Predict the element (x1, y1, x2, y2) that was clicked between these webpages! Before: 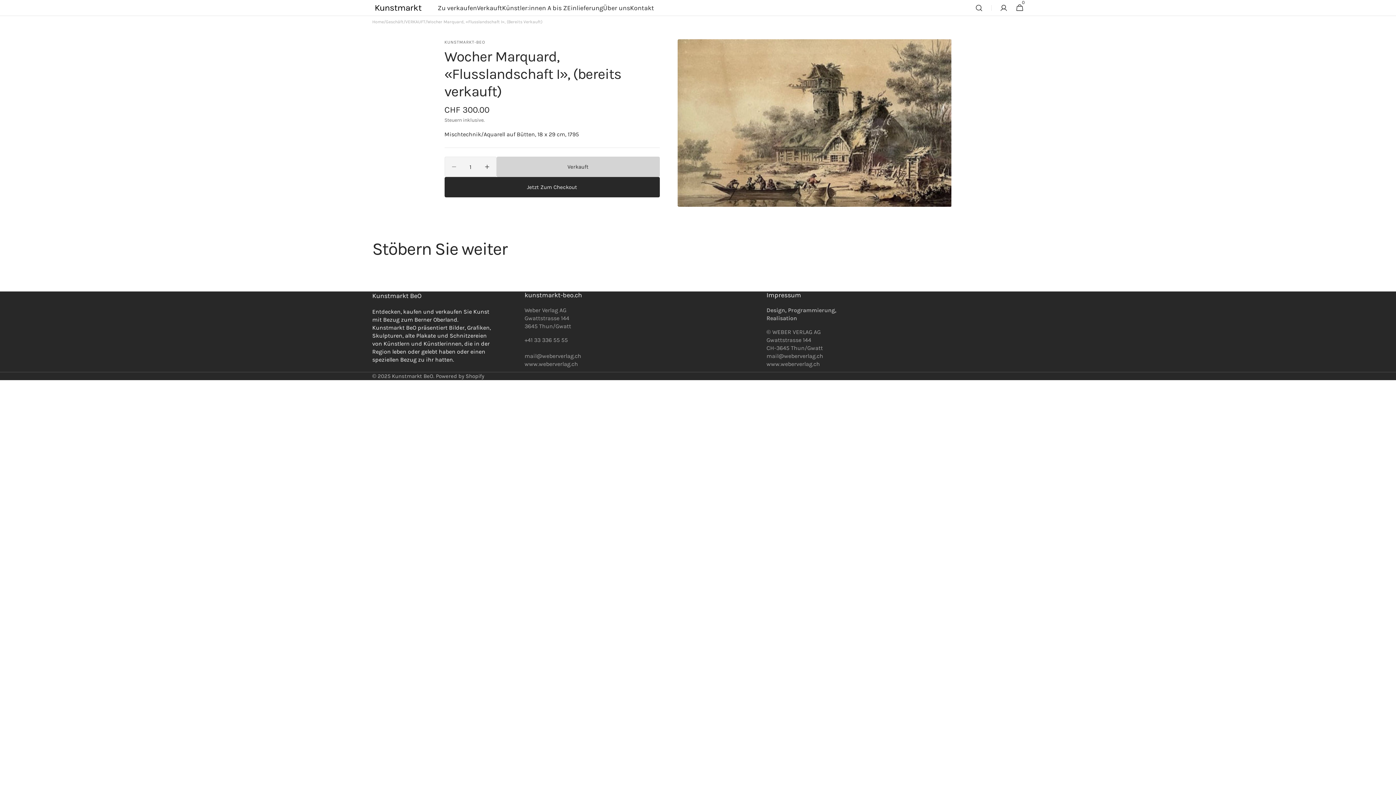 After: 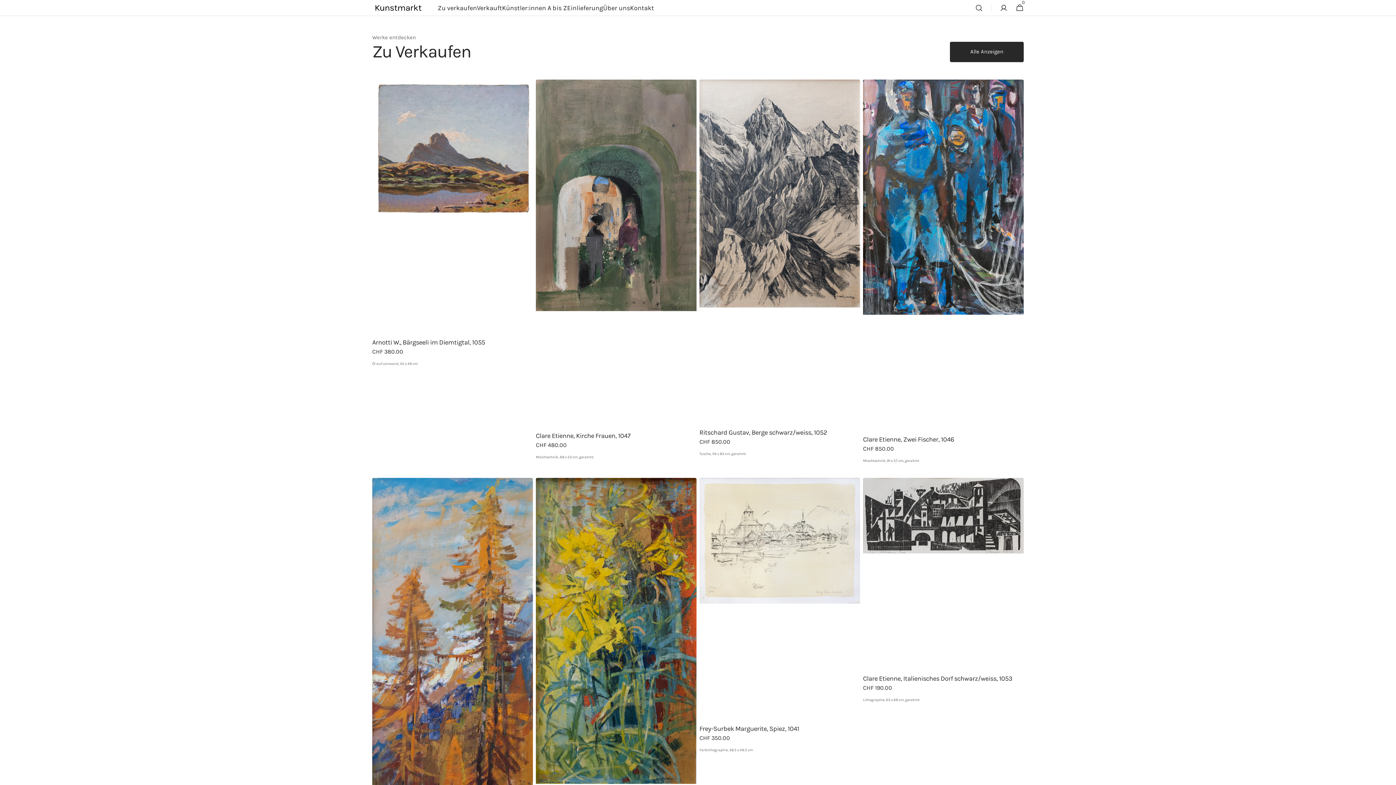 Action: label: Kunstmarkt BeO bbox: (392, 372, 433, 380)